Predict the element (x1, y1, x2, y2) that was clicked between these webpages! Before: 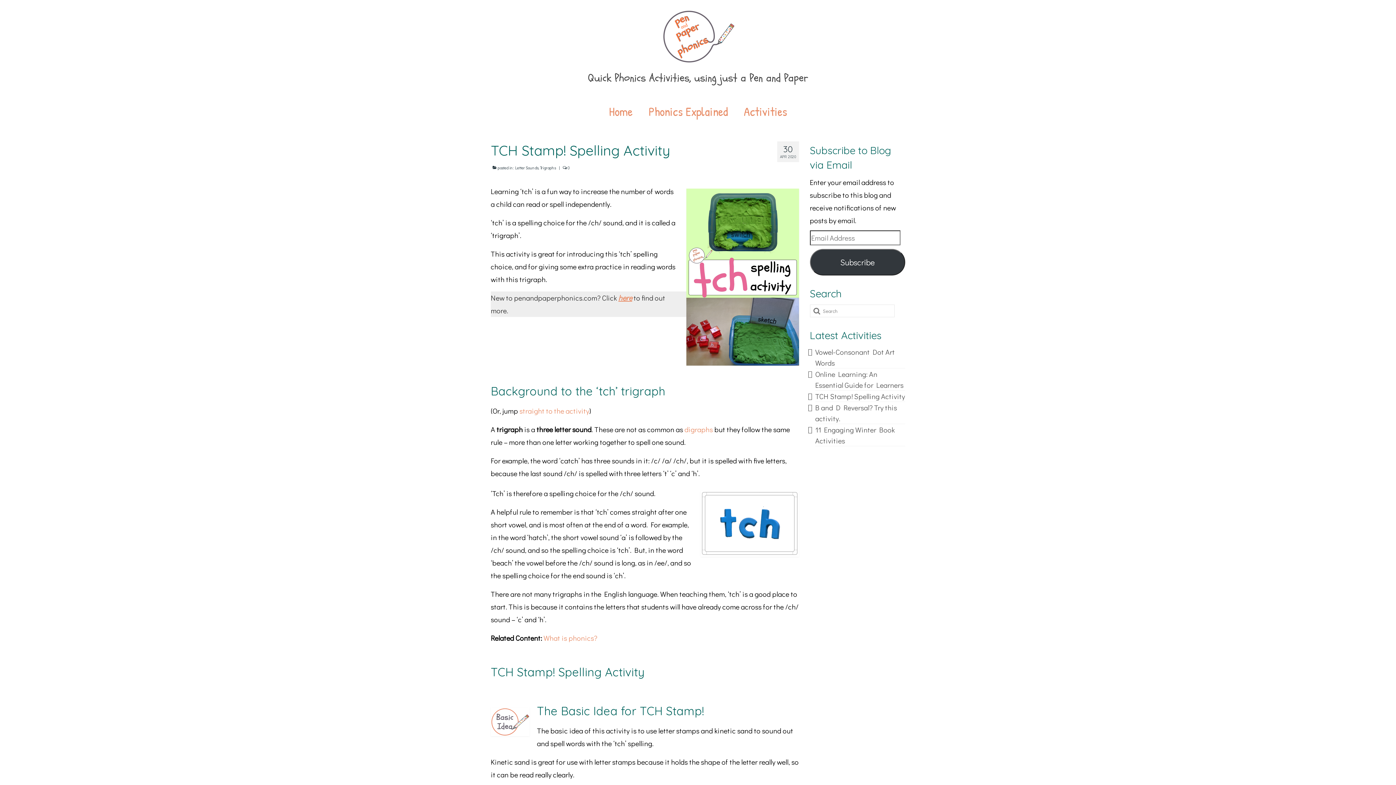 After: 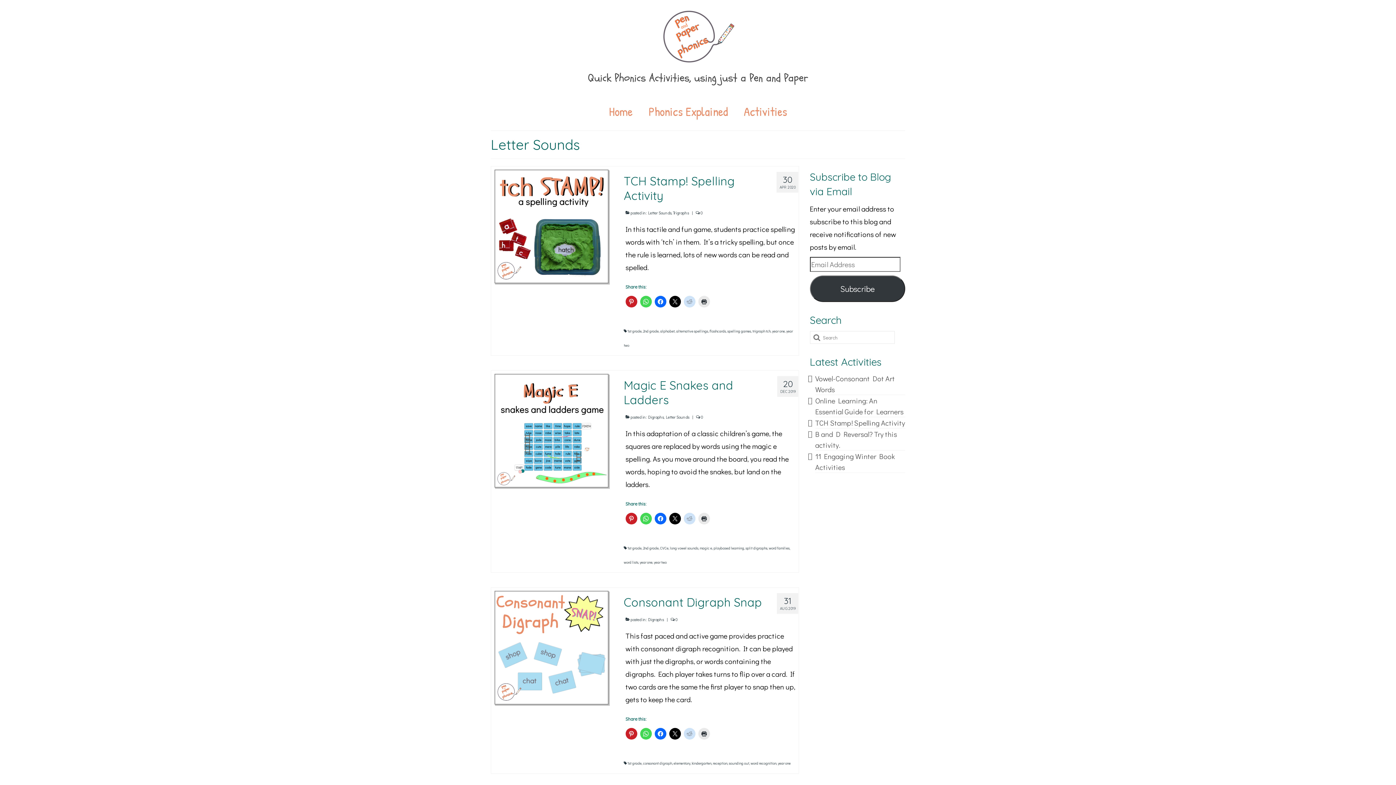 Action: bbox: (515, 165, 538, 170) label: Letter Sounds